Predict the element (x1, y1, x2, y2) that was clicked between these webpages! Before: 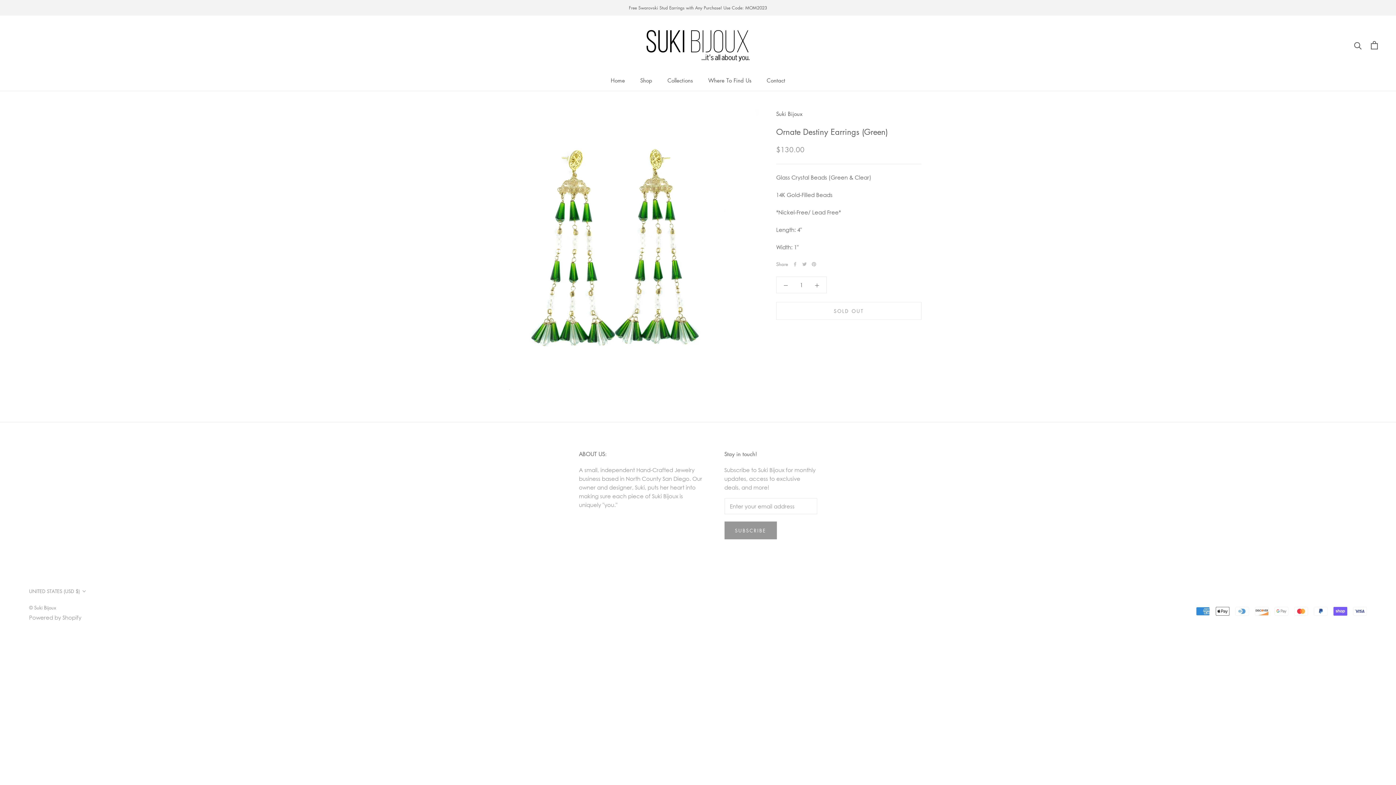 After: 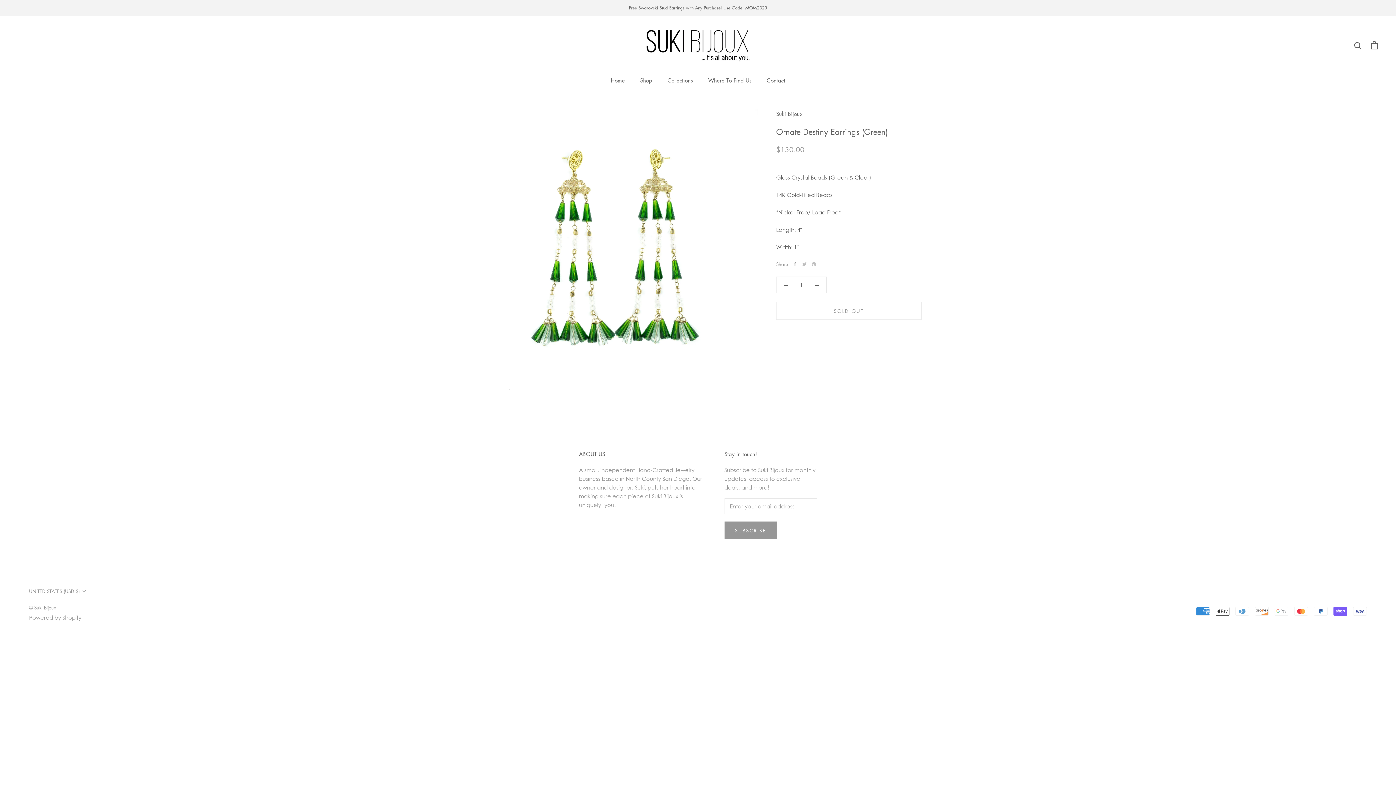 Action: label: Facebook bbox: (793, 262, 797, 266)